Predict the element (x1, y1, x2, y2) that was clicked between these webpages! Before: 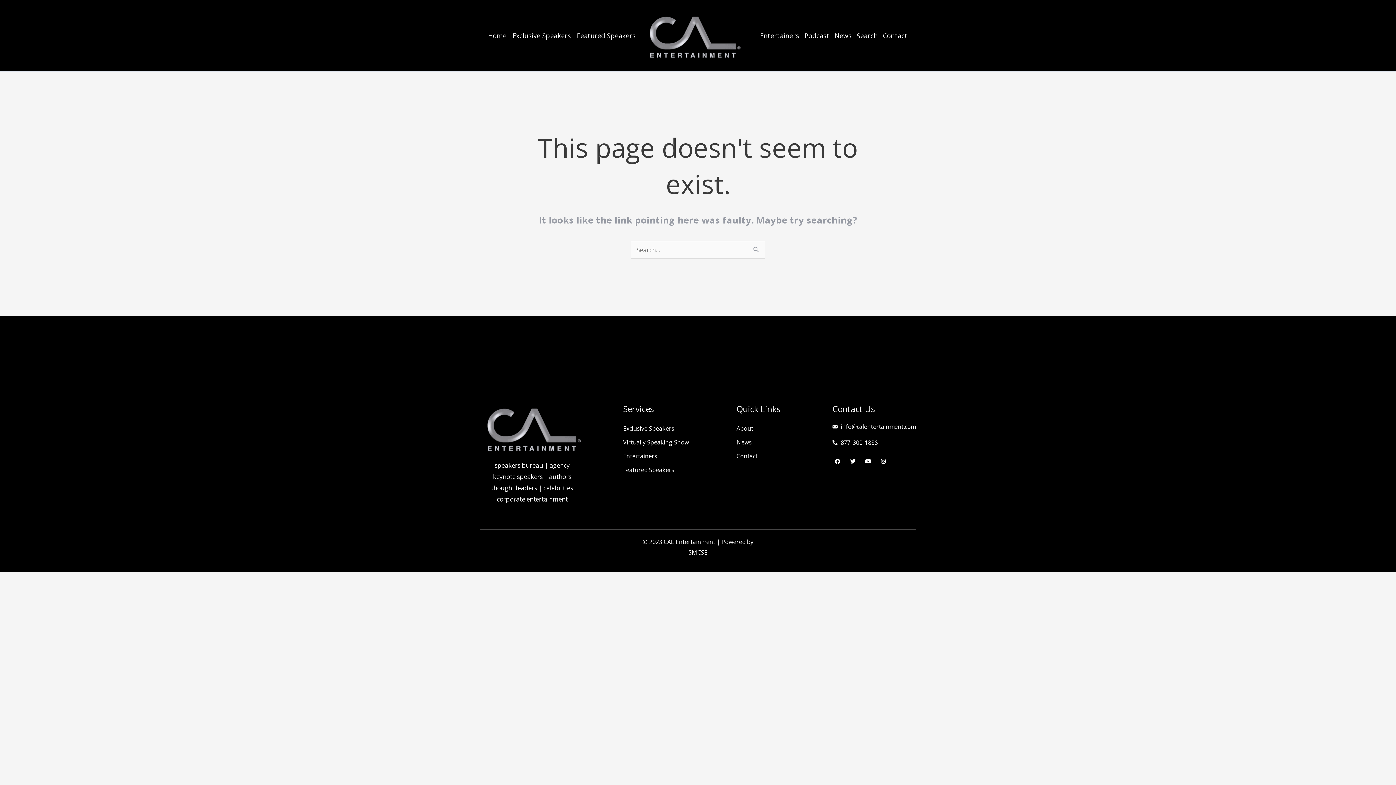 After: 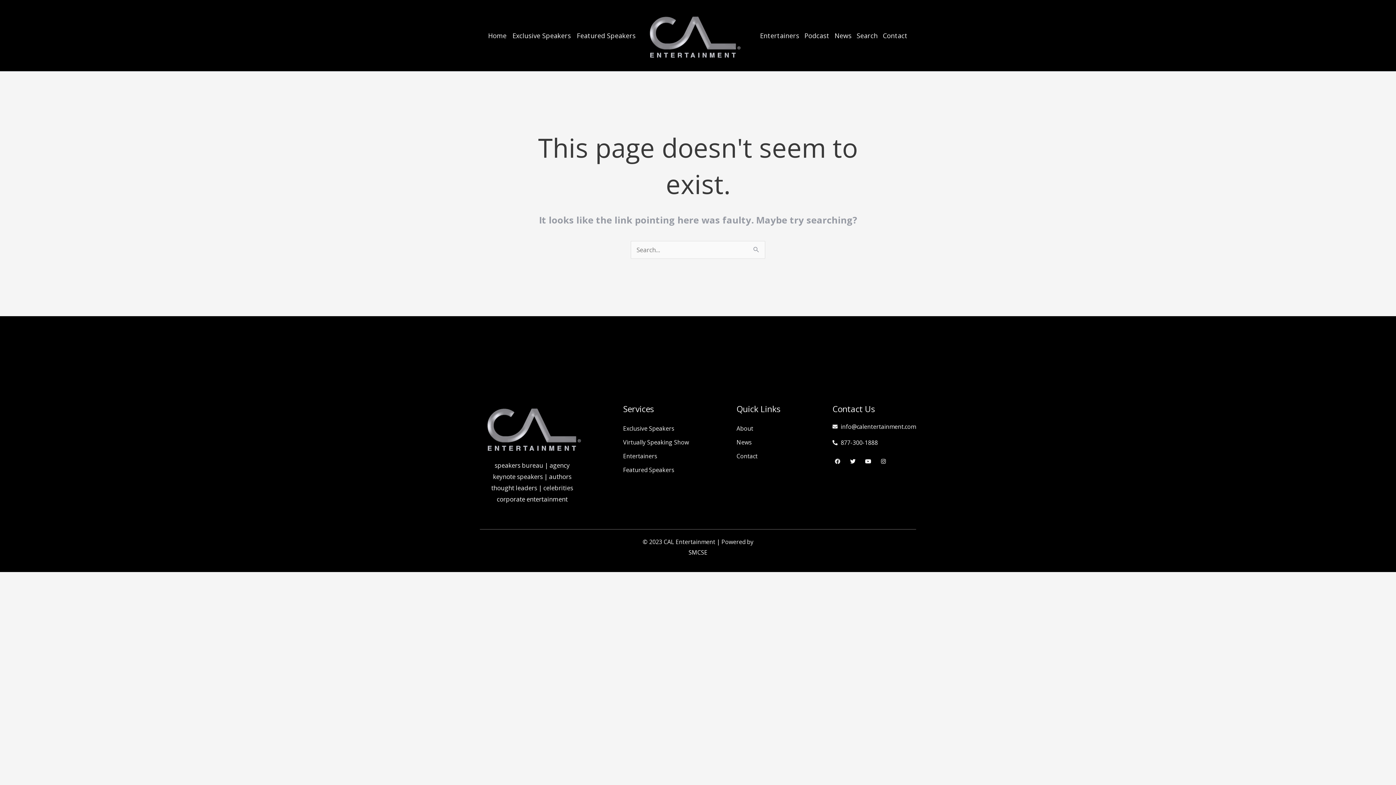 Action: label: Facebook bbox: (831, 455, 843, 467)